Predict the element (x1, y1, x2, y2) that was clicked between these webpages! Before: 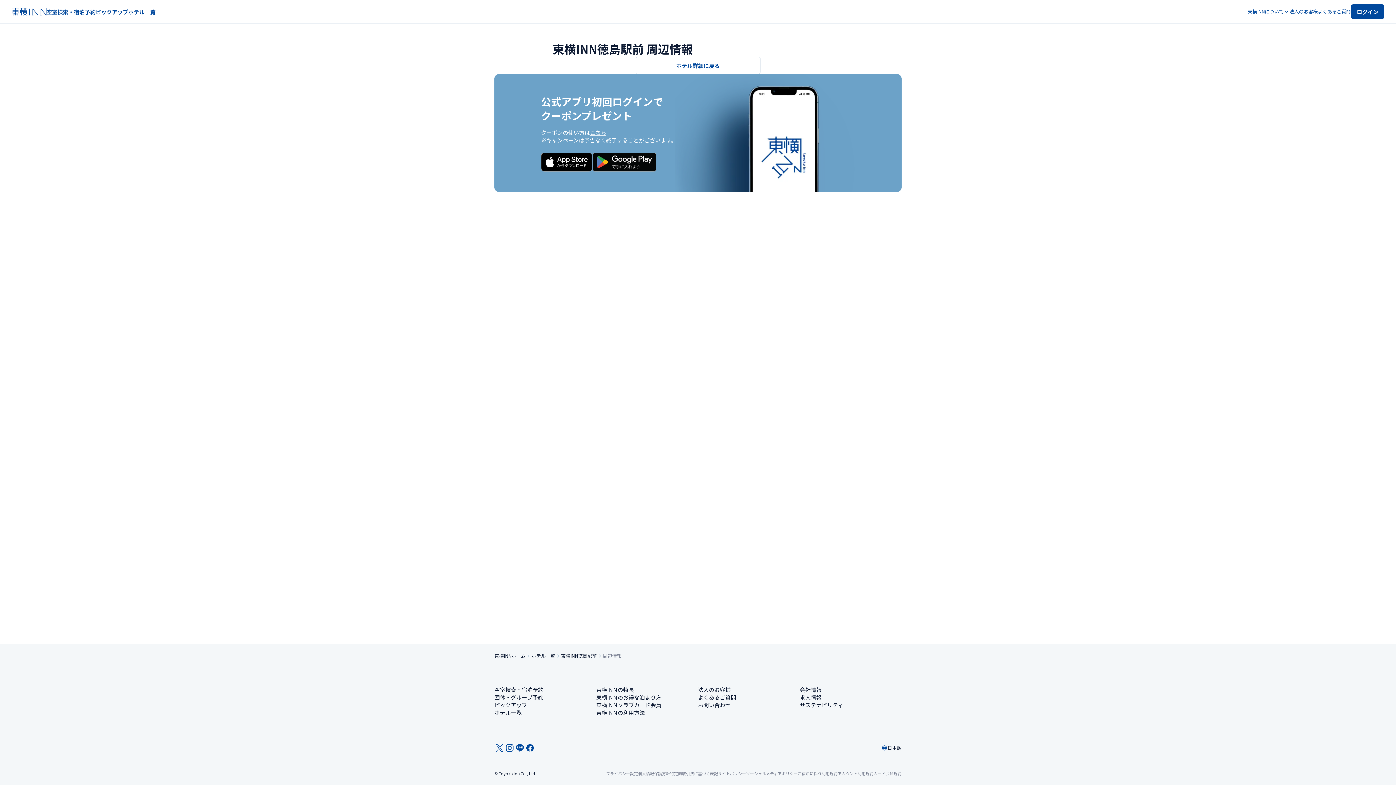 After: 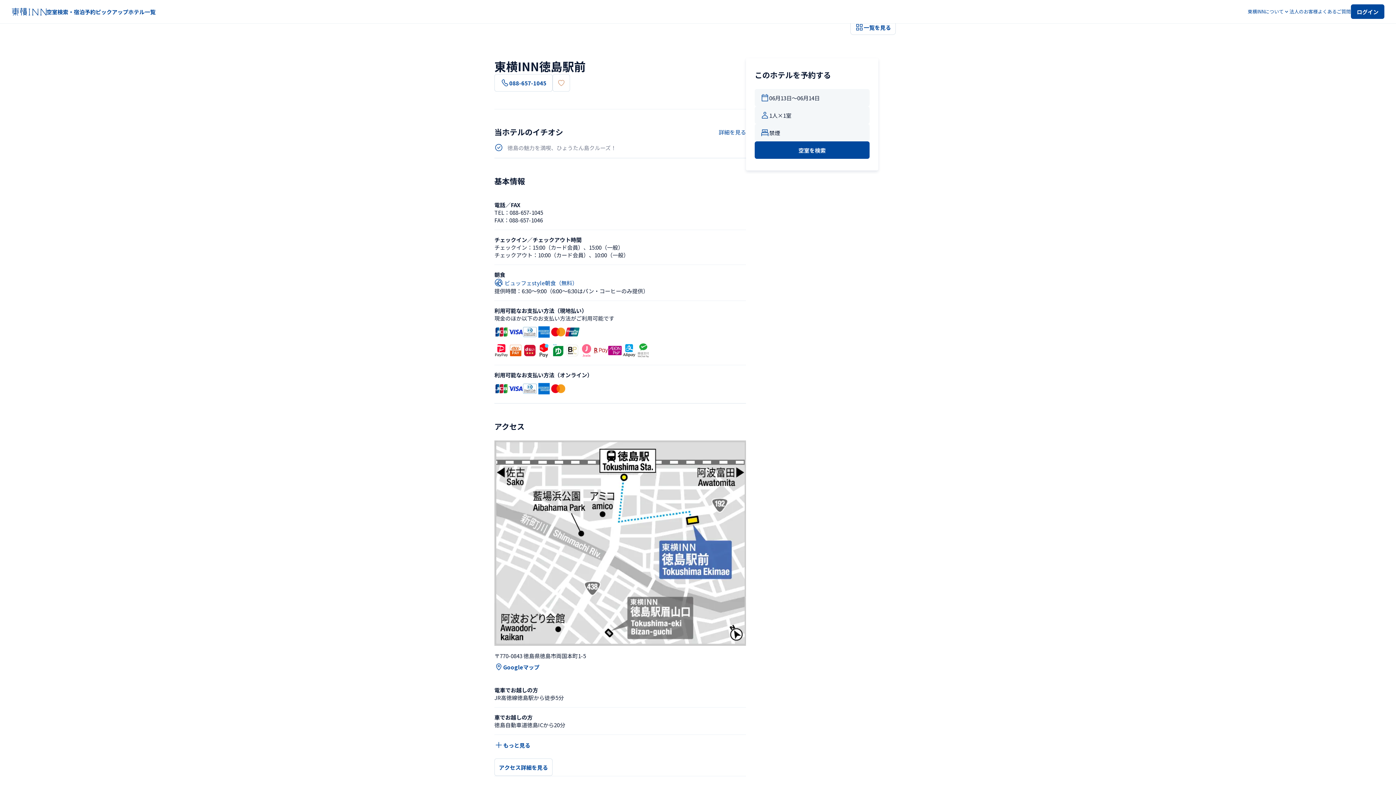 Action: label: 東横INN徳島駅前 bbox: (561, 653, 597, 659)